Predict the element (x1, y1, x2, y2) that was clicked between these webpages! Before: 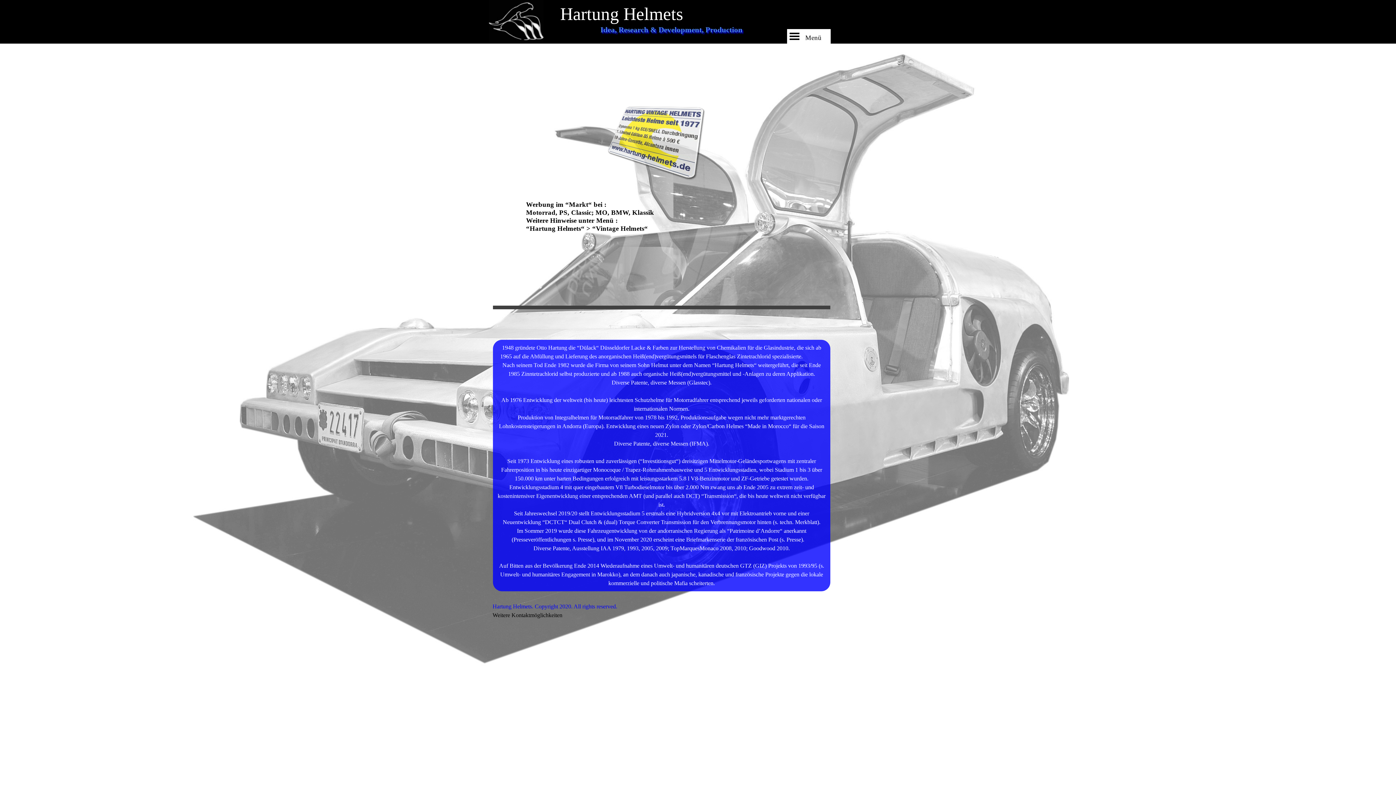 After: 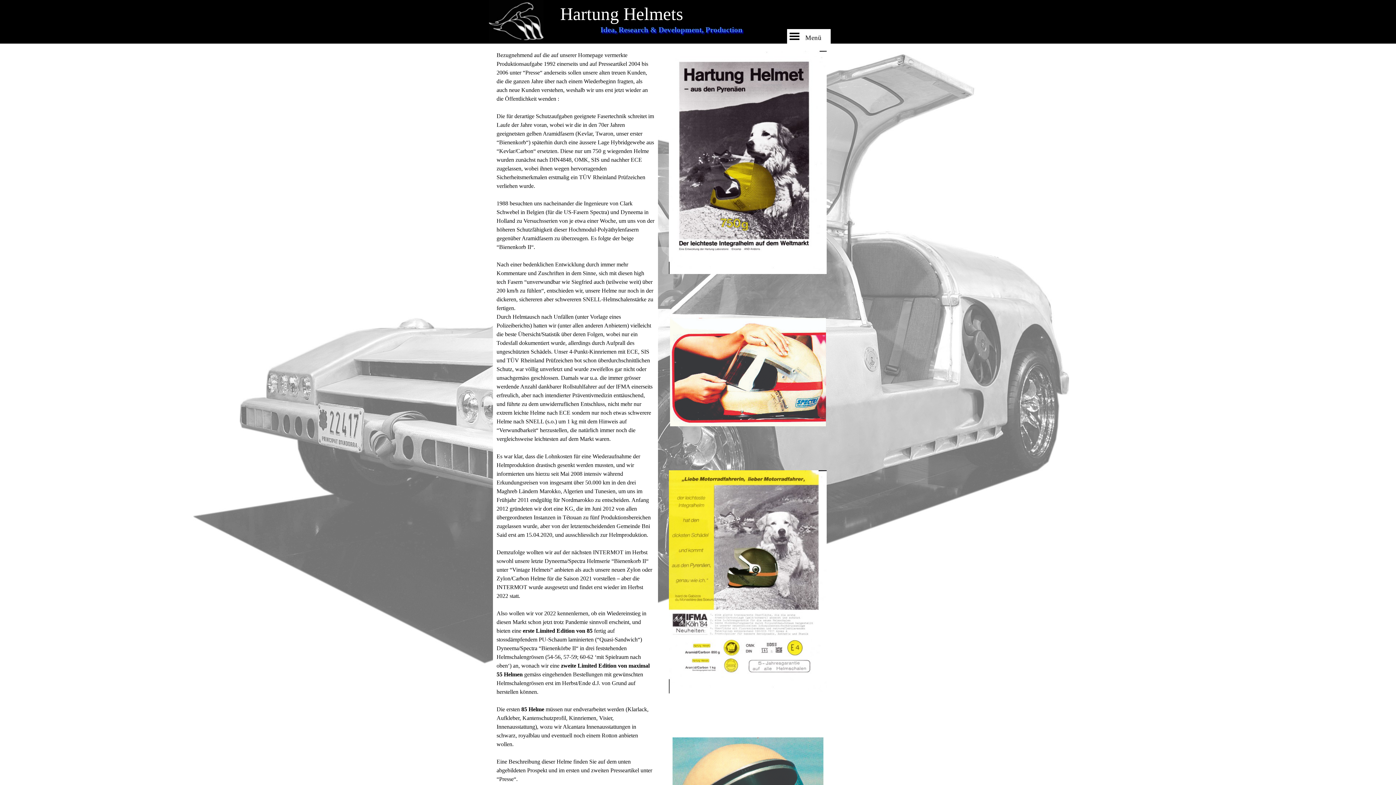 Action: bbox: (526, 200, 654, 232) label: Werbung im “Markt“ bei :
Motorrad, PS, Classic; MO, BMW, Klassik
Weitere Hinweise unter Menü :
“Hartung Helmets“ > “Vintage Helmets“